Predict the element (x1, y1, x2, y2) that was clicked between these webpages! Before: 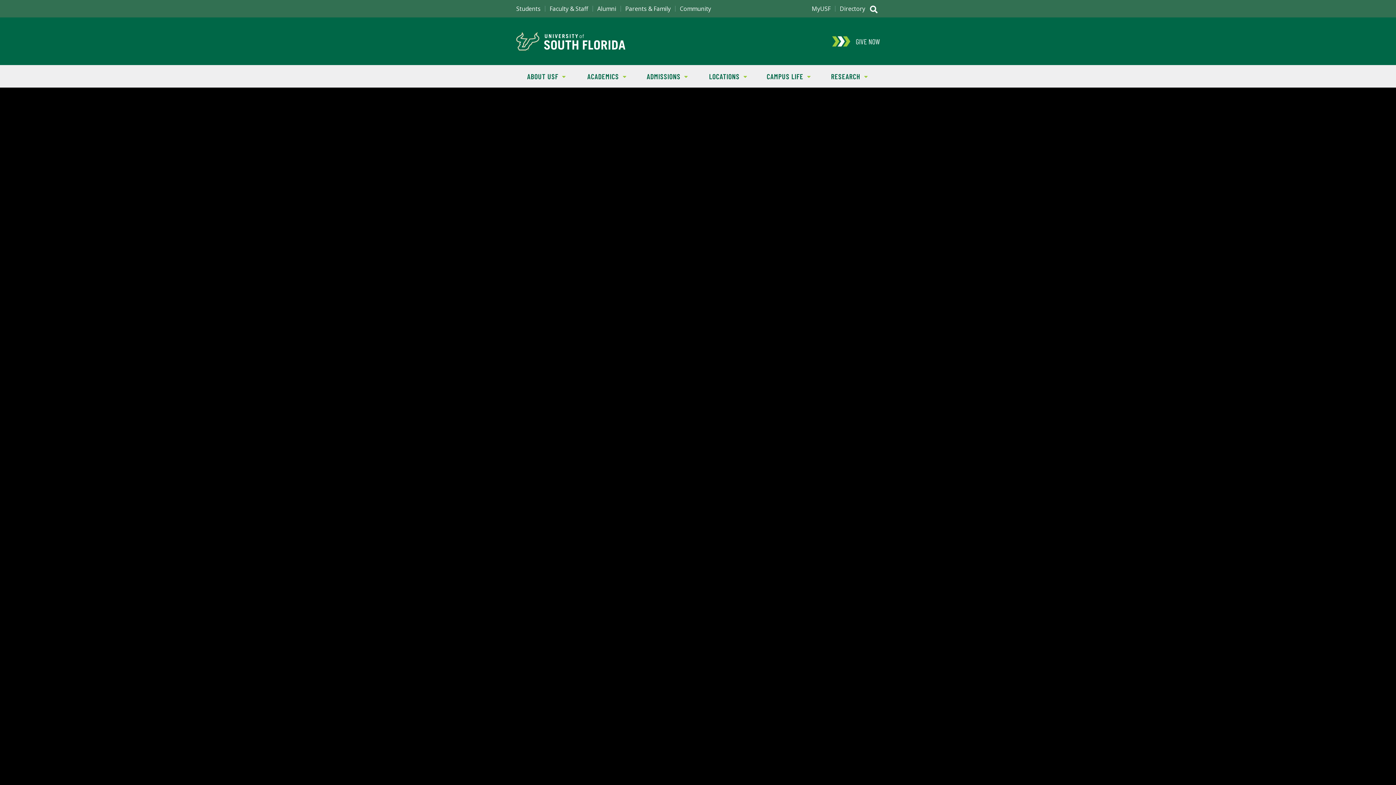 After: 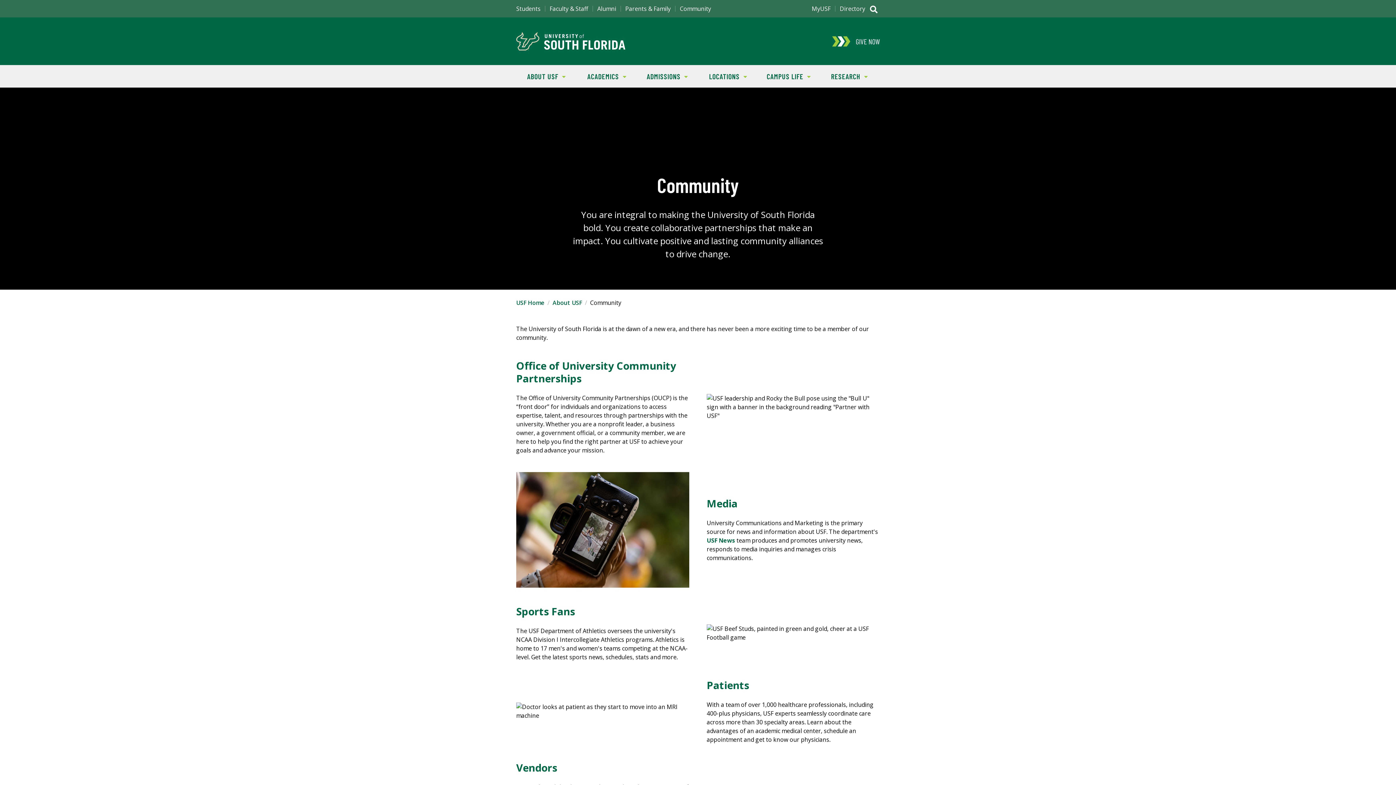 Action: label: Community bbox: (680, 5, 711, 11)